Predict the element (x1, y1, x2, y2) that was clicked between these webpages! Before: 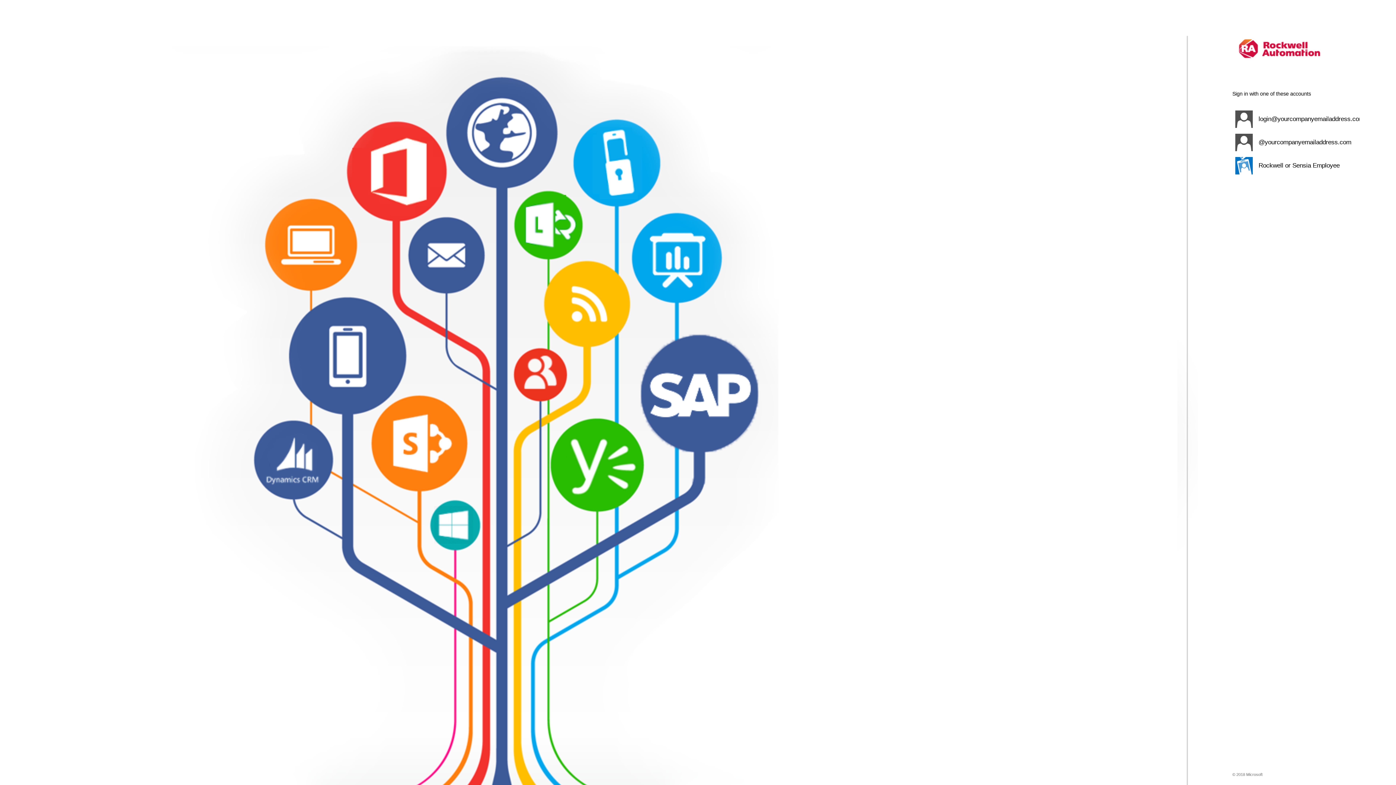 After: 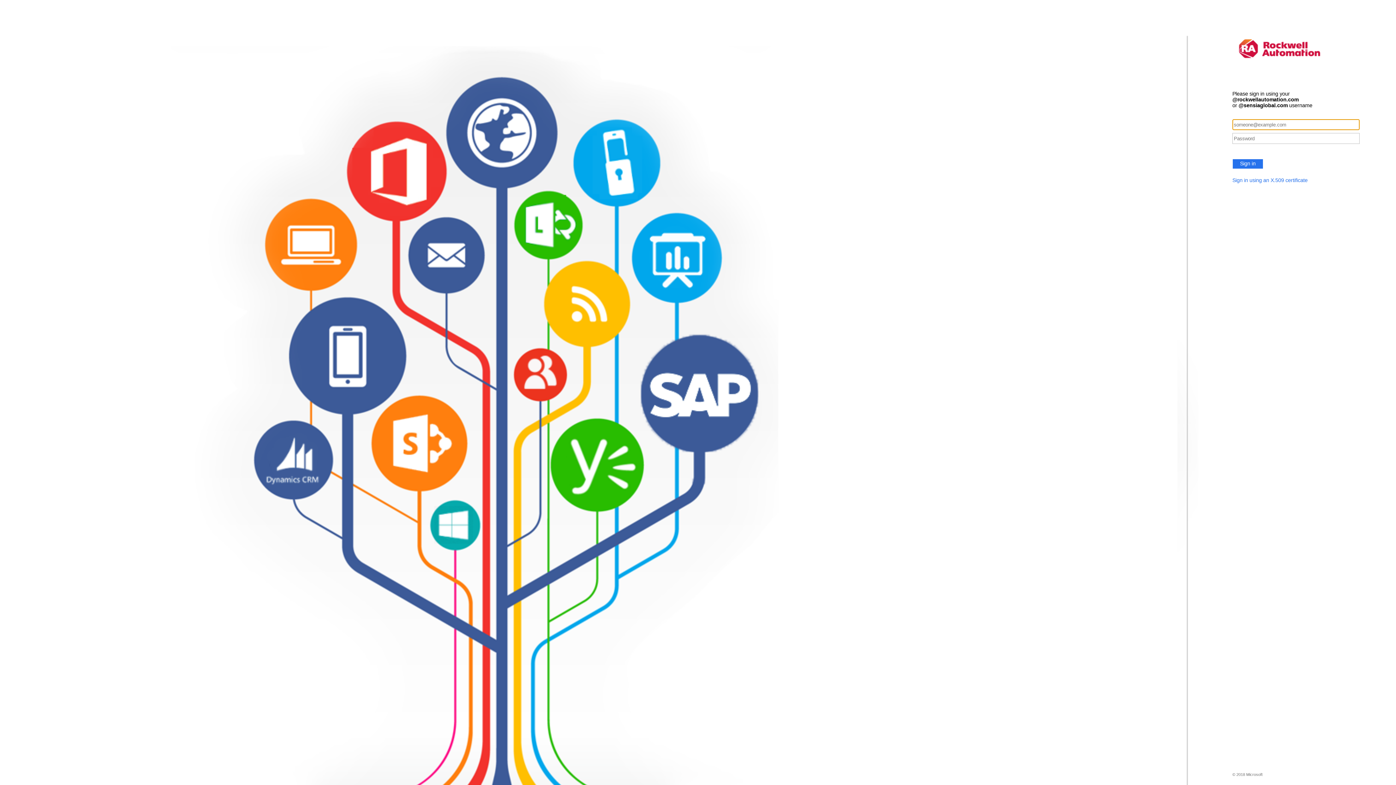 Action: label: Active Directory bbox: (1232, 154, 1360, 177)